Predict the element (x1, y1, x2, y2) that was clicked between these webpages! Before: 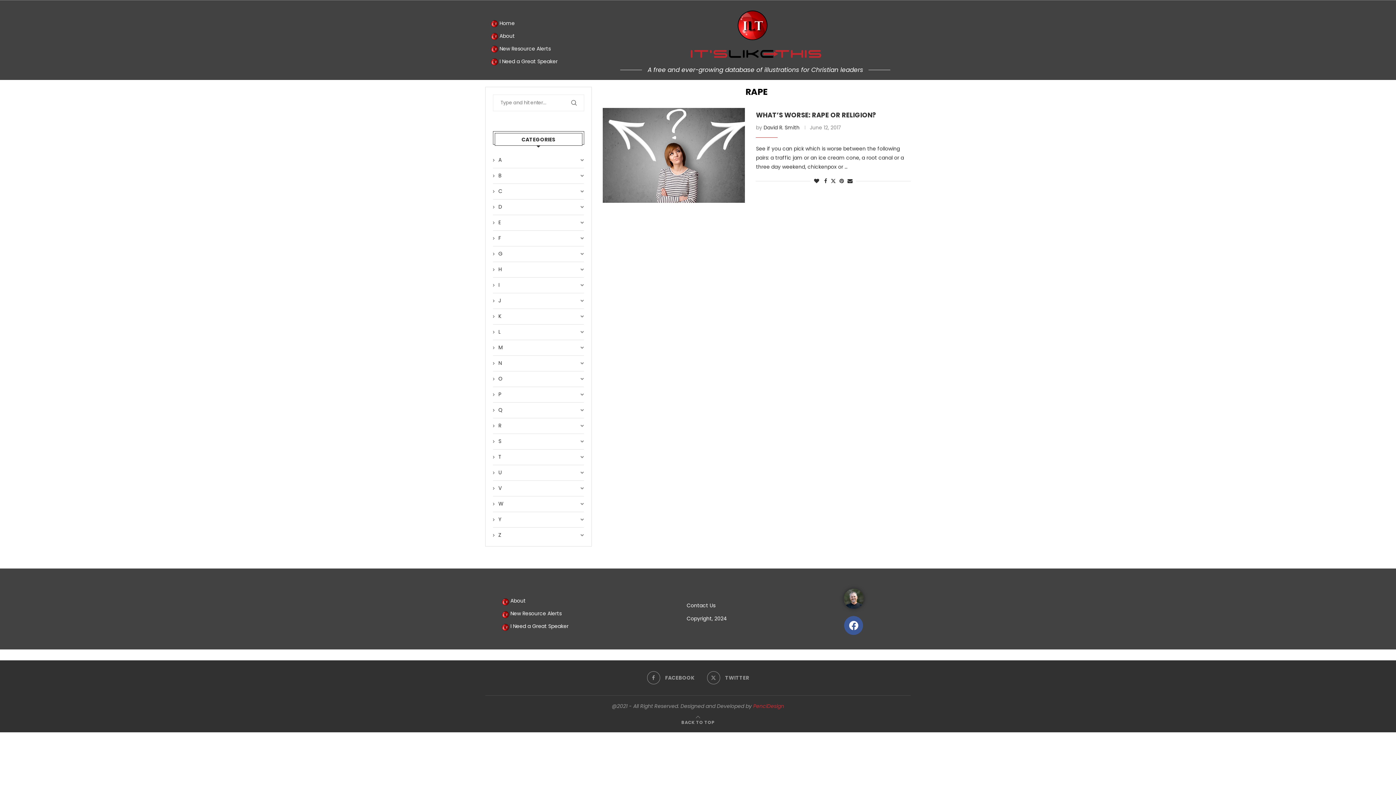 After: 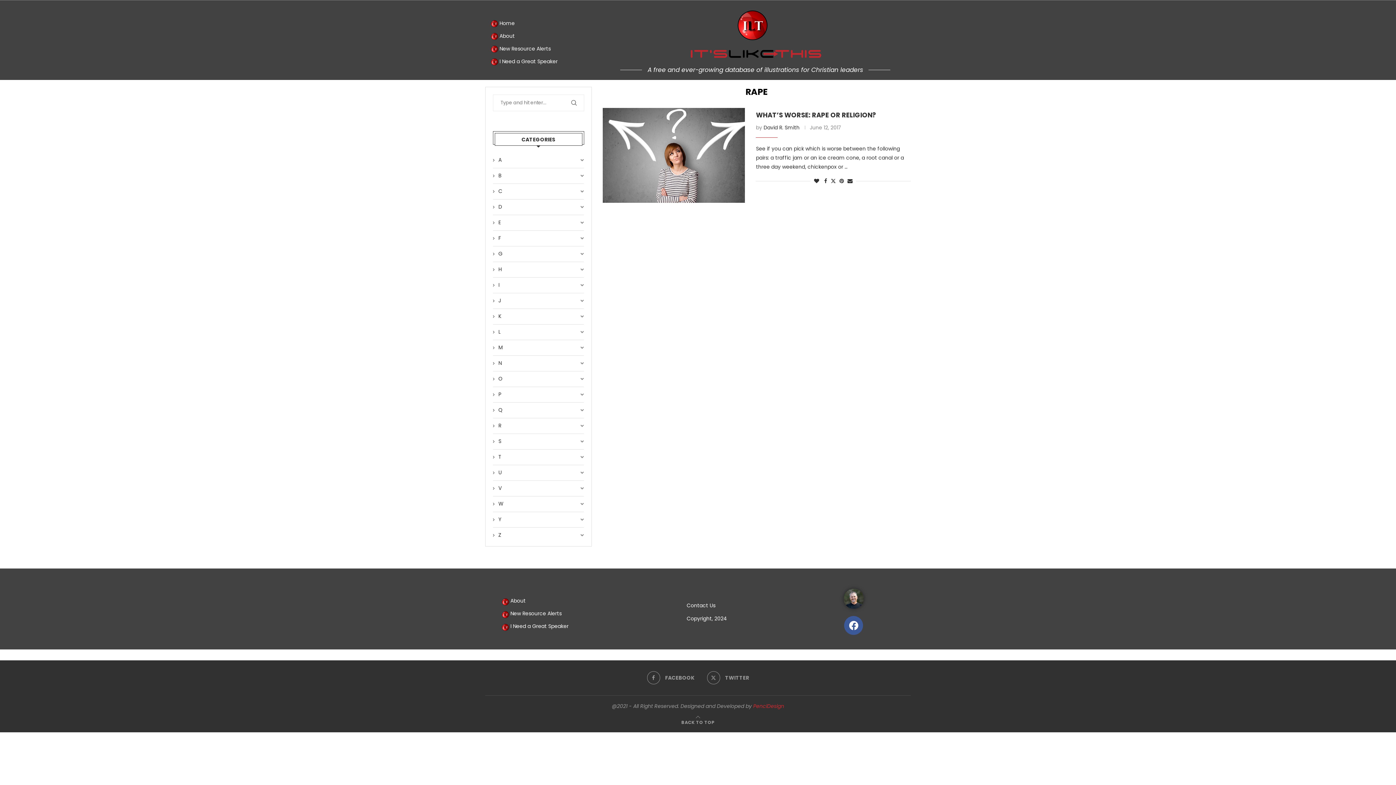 Action: bbox: (490, 45, 550, 52) label:  New Resource Alerts